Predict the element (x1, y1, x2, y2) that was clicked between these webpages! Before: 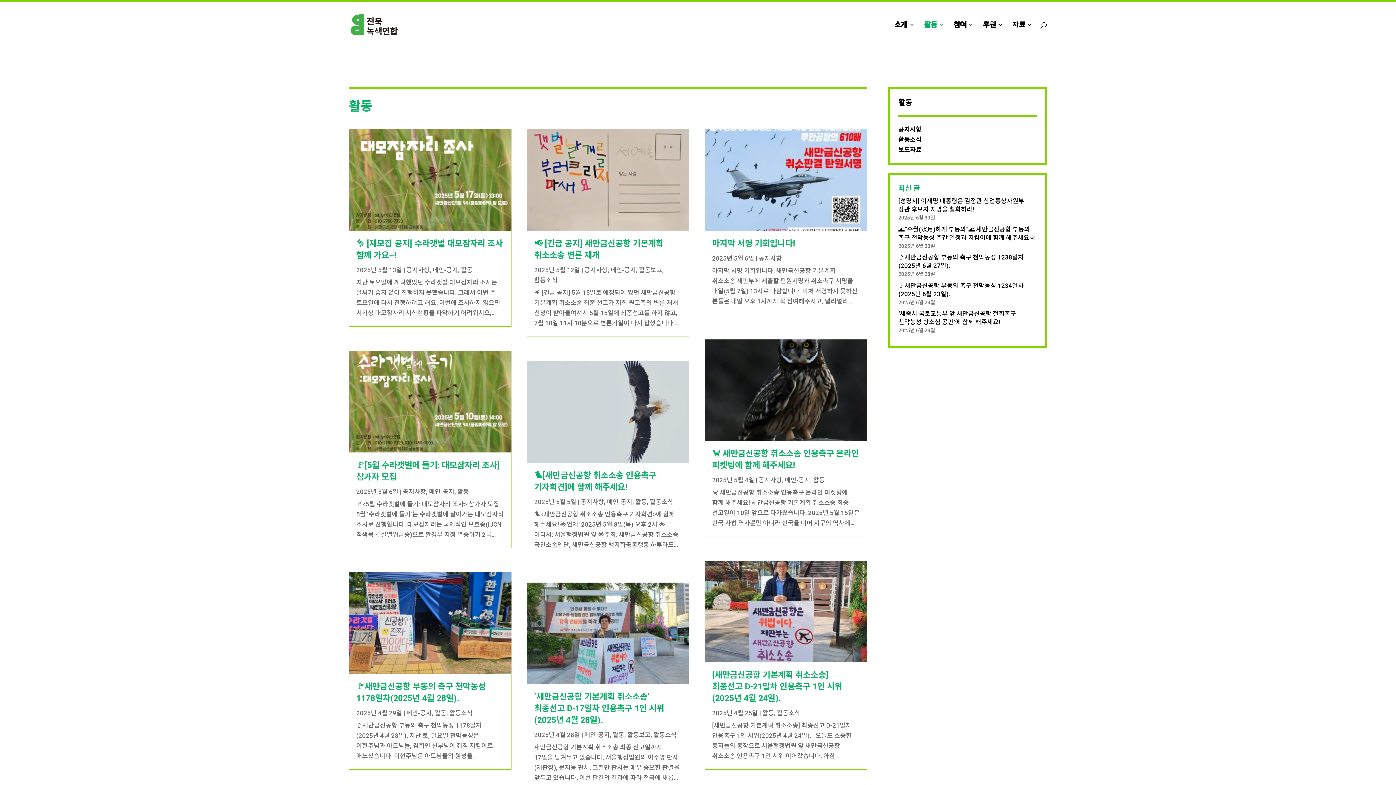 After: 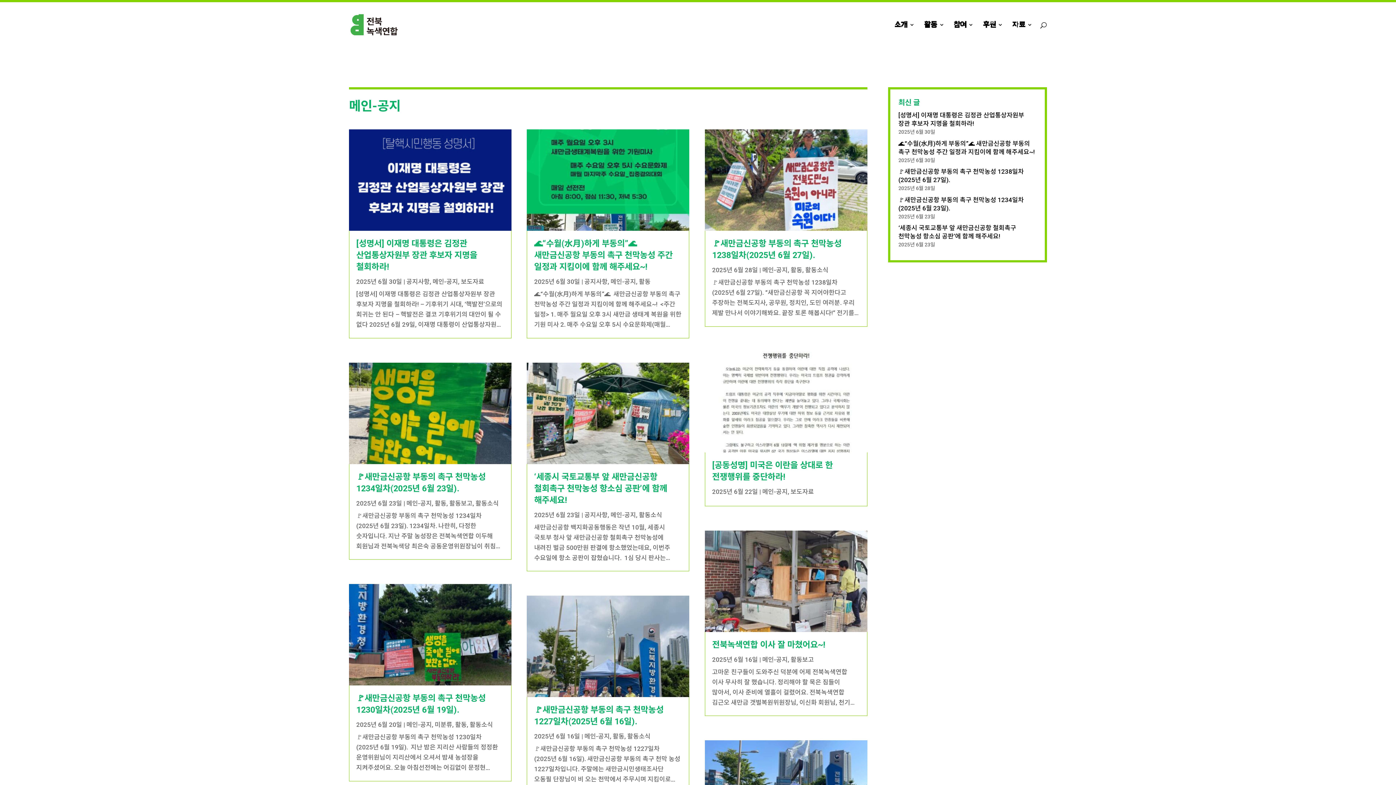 Action: label: 메인-공지 bbox: (432, 266, 458, 273)